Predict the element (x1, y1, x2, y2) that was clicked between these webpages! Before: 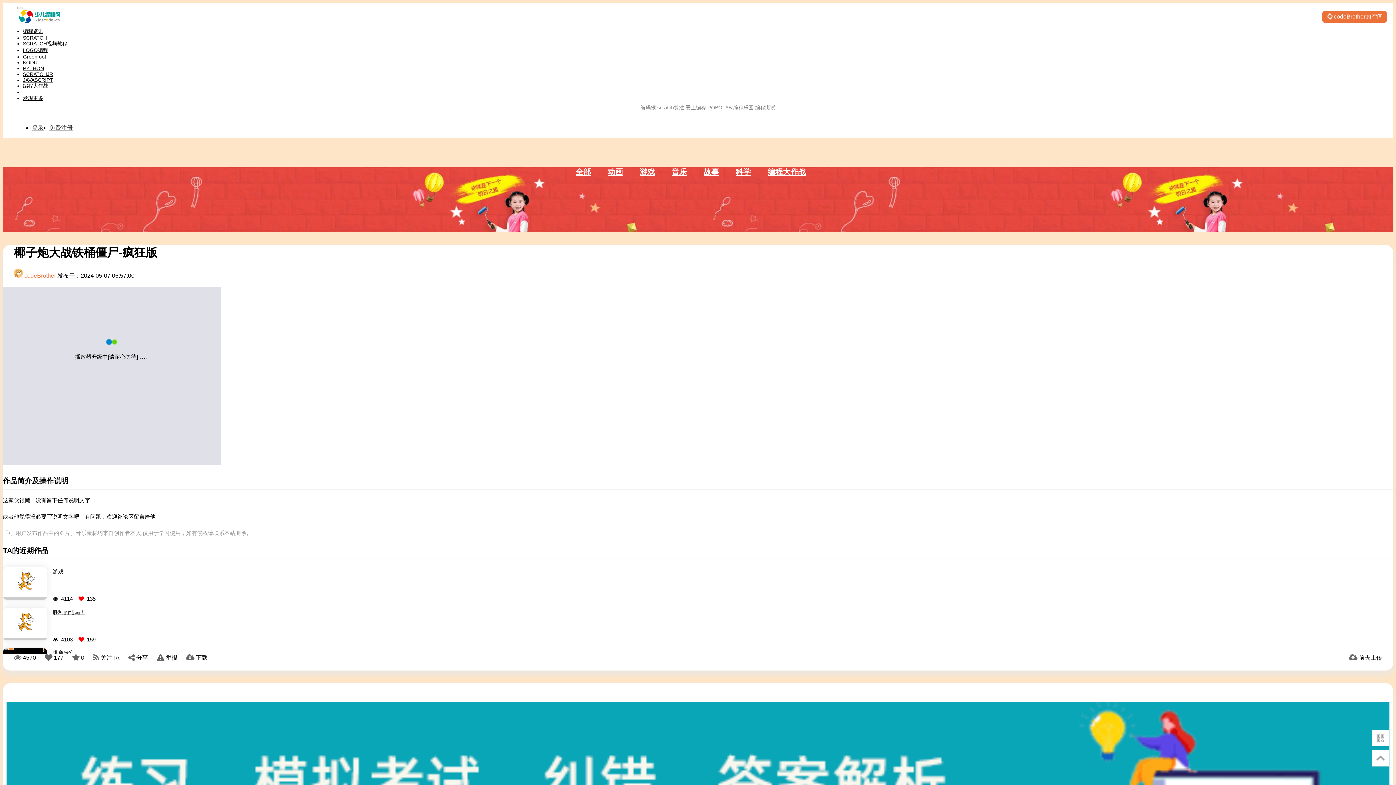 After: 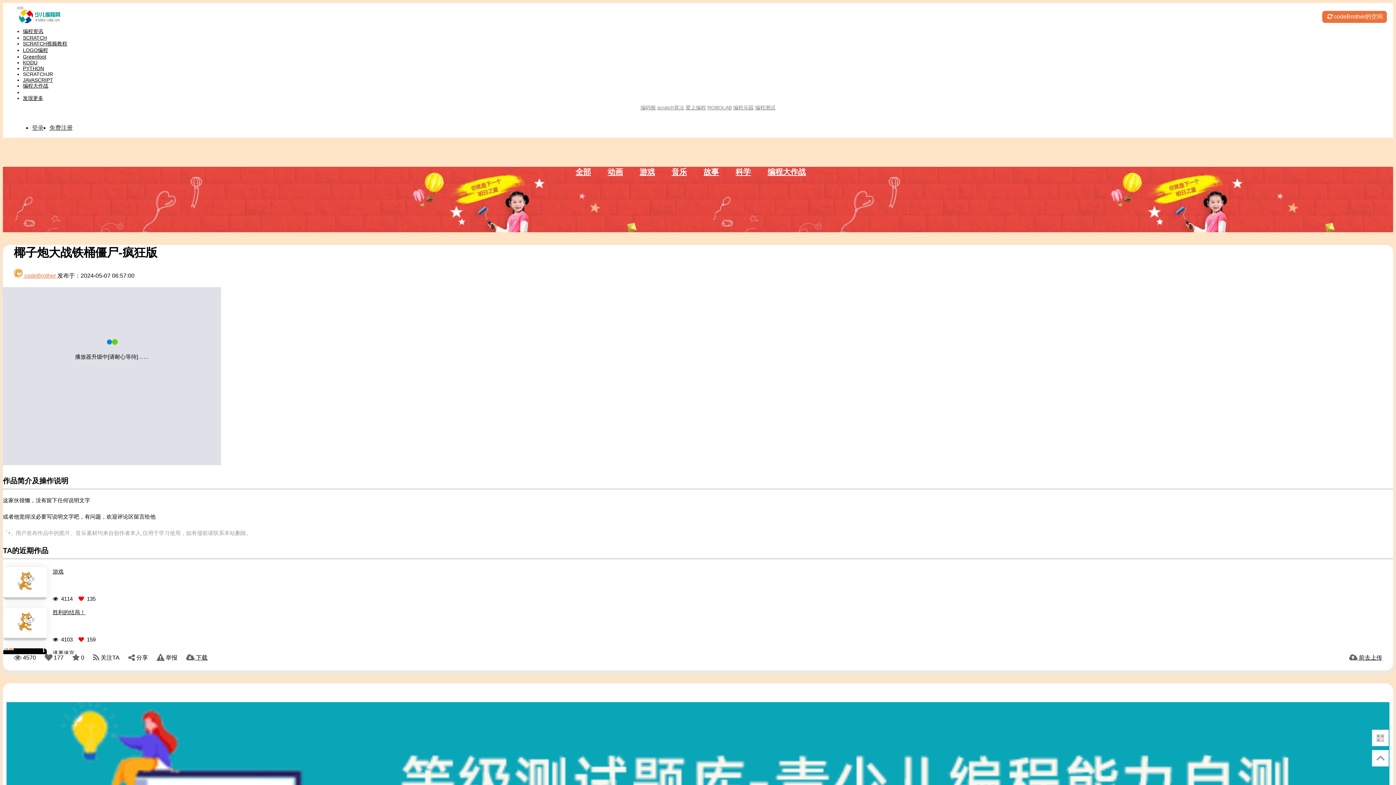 Action: bbox: (22, 71, 53, 76) label: SCRATCHJR